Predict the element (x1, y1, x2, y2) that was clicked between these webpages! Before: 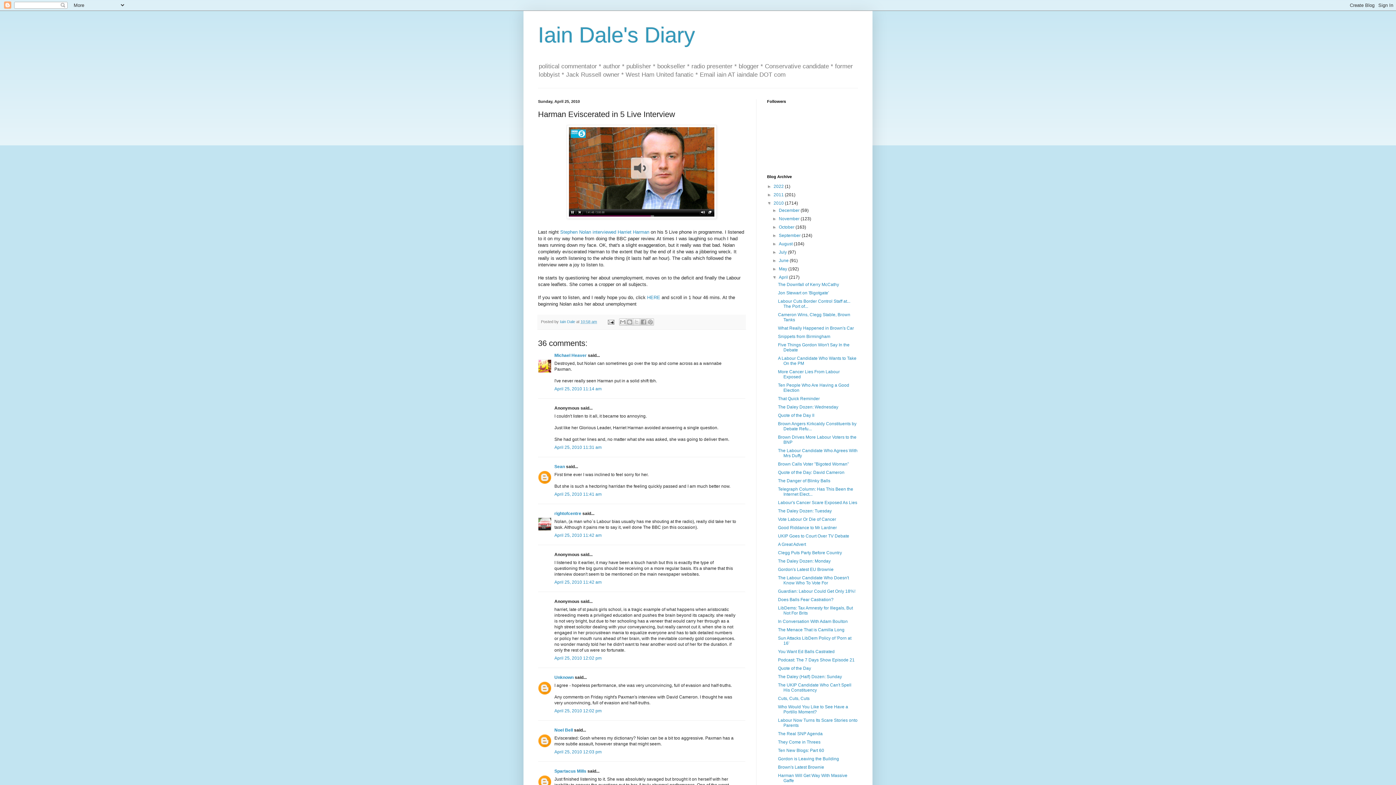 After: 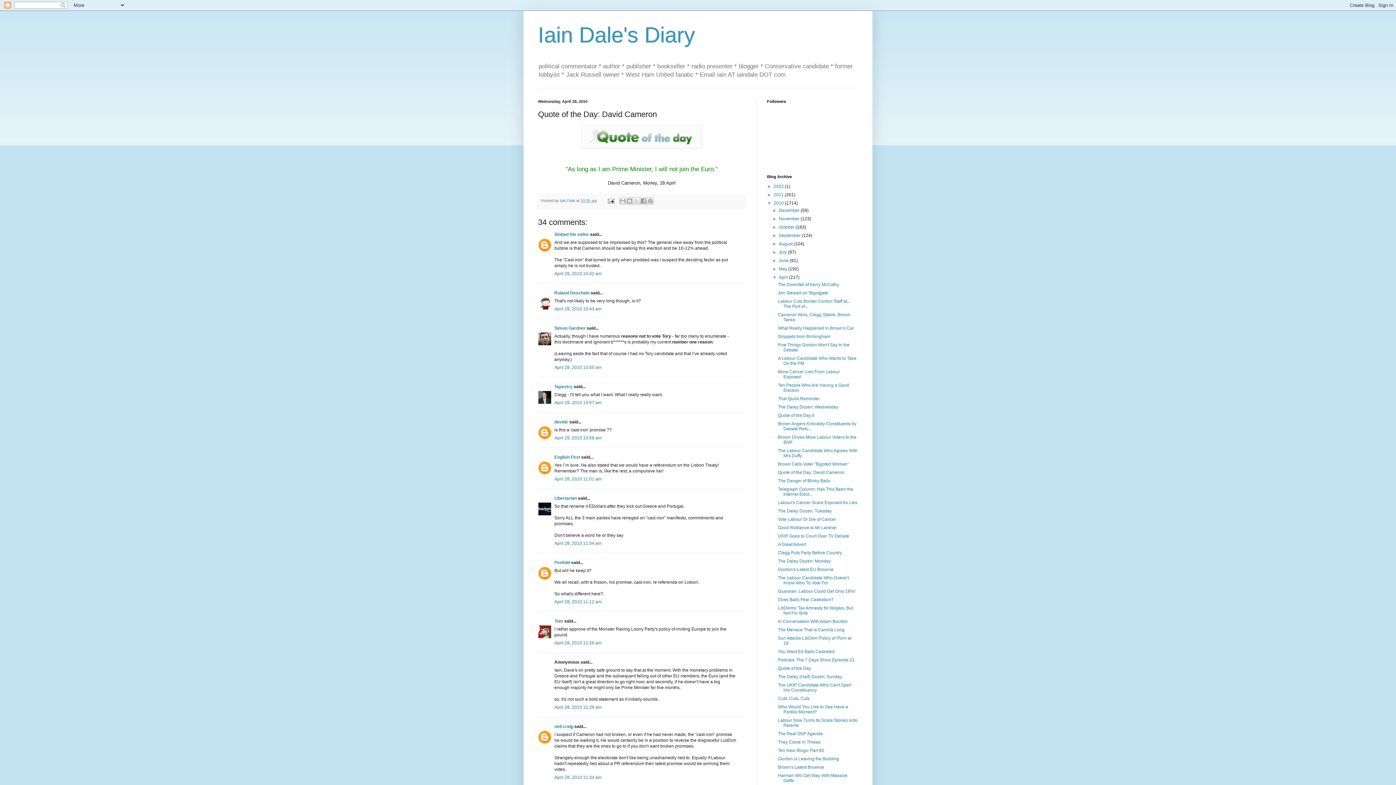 Action: bbox: (778, 470, 844, 475) label: Quote of the Day: David Cameron